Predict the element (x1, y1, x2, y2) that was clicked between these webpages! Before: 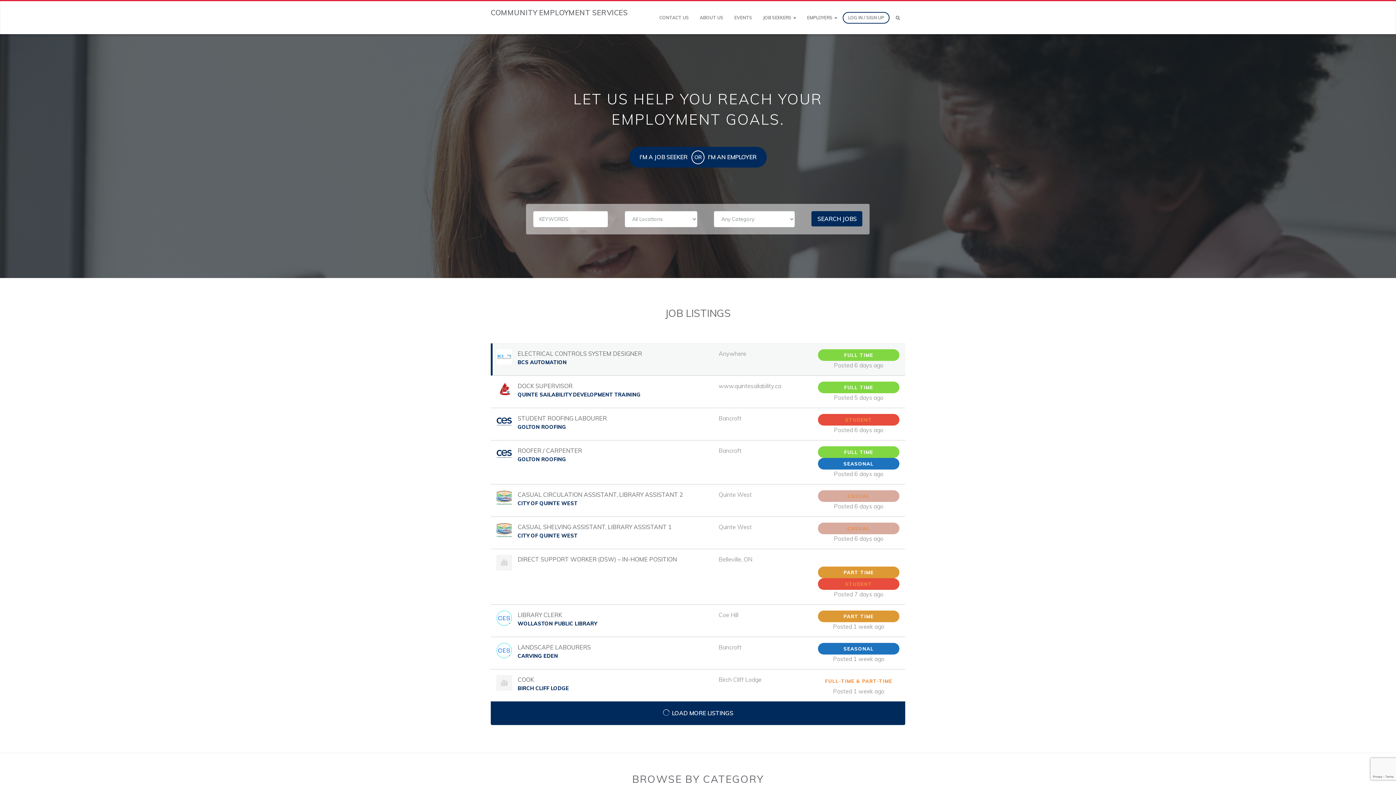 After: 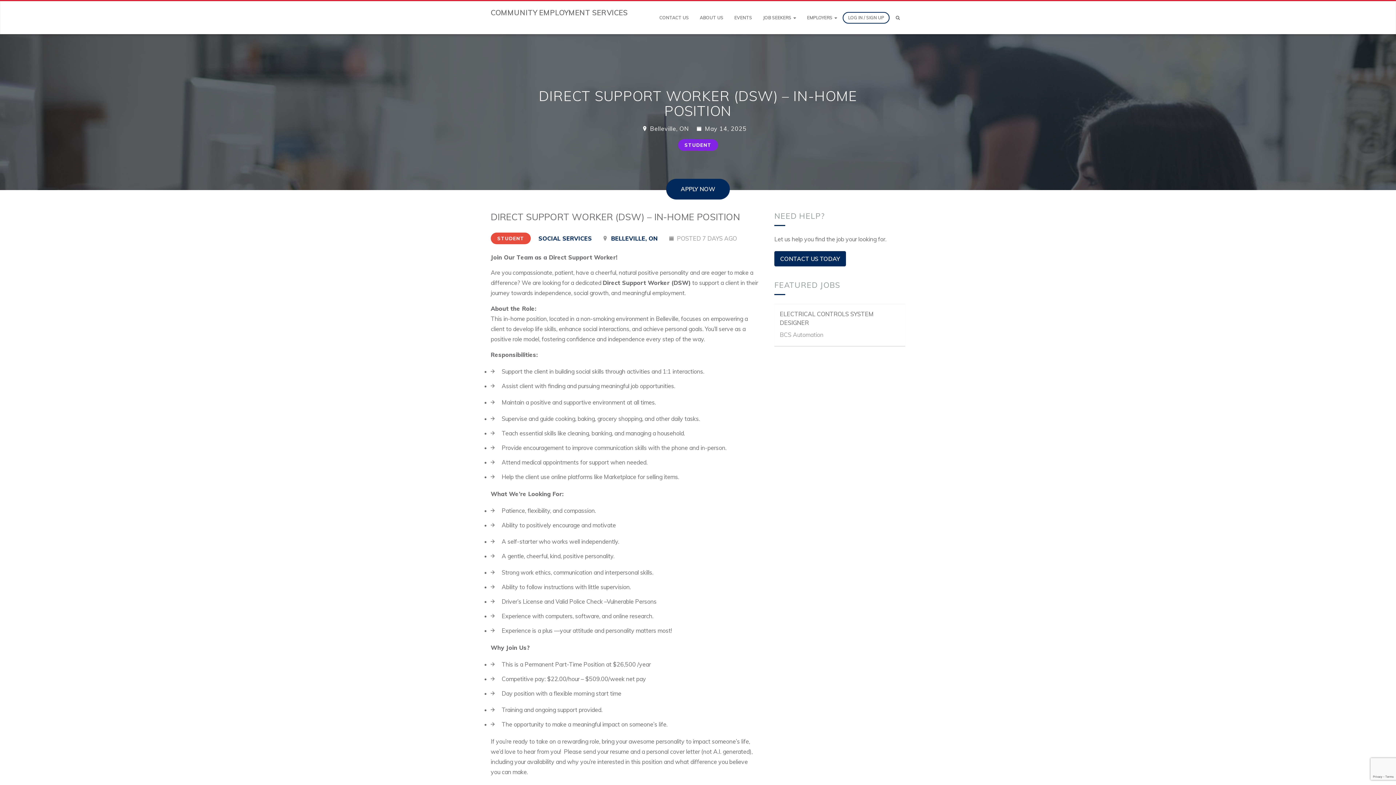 Action: bbox: (490, 549, 905, 604) label: DIRECT SUPPORT WORKER (DSW) – IN-HOME POSITION
Belleville, ON
FLEXIBLE
PART TIME
STUDENT
Posted 7 days ago